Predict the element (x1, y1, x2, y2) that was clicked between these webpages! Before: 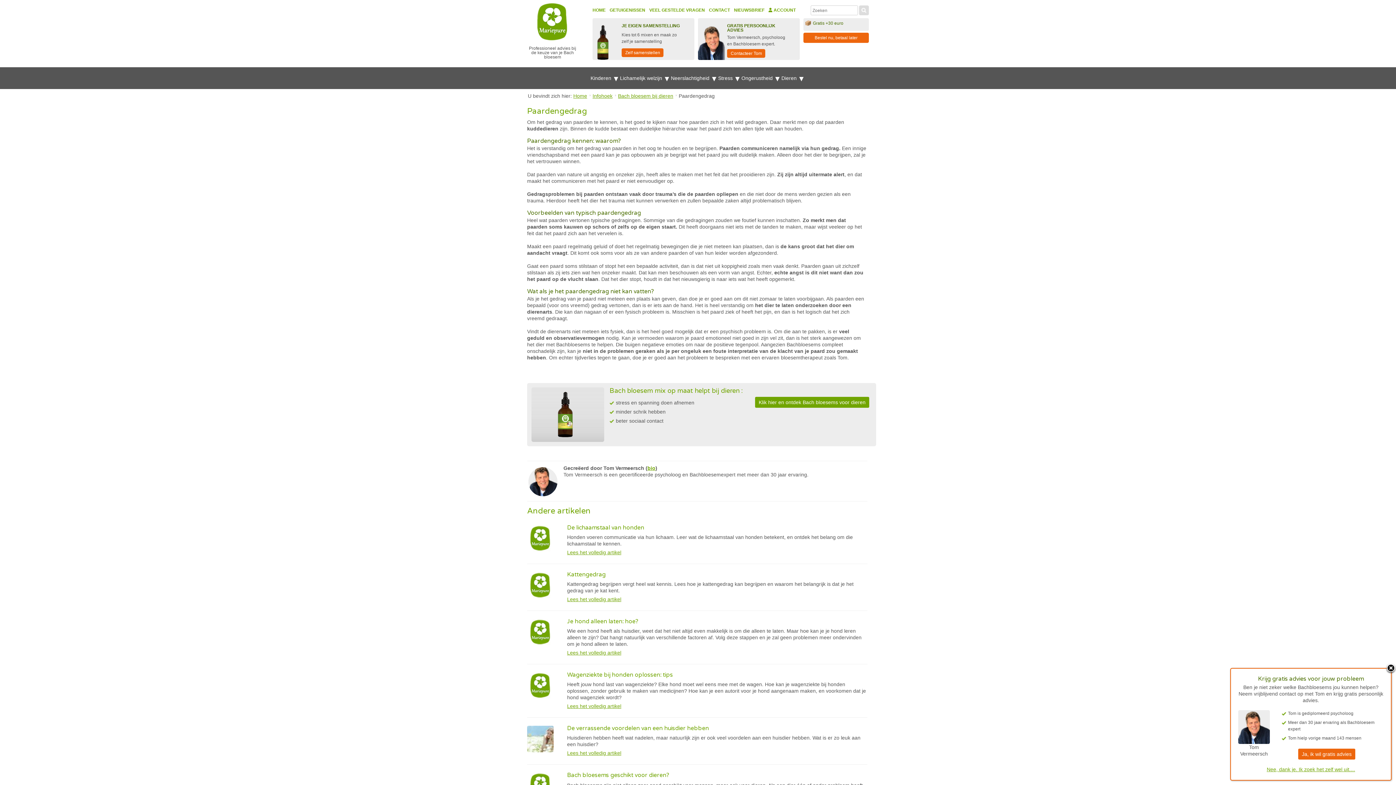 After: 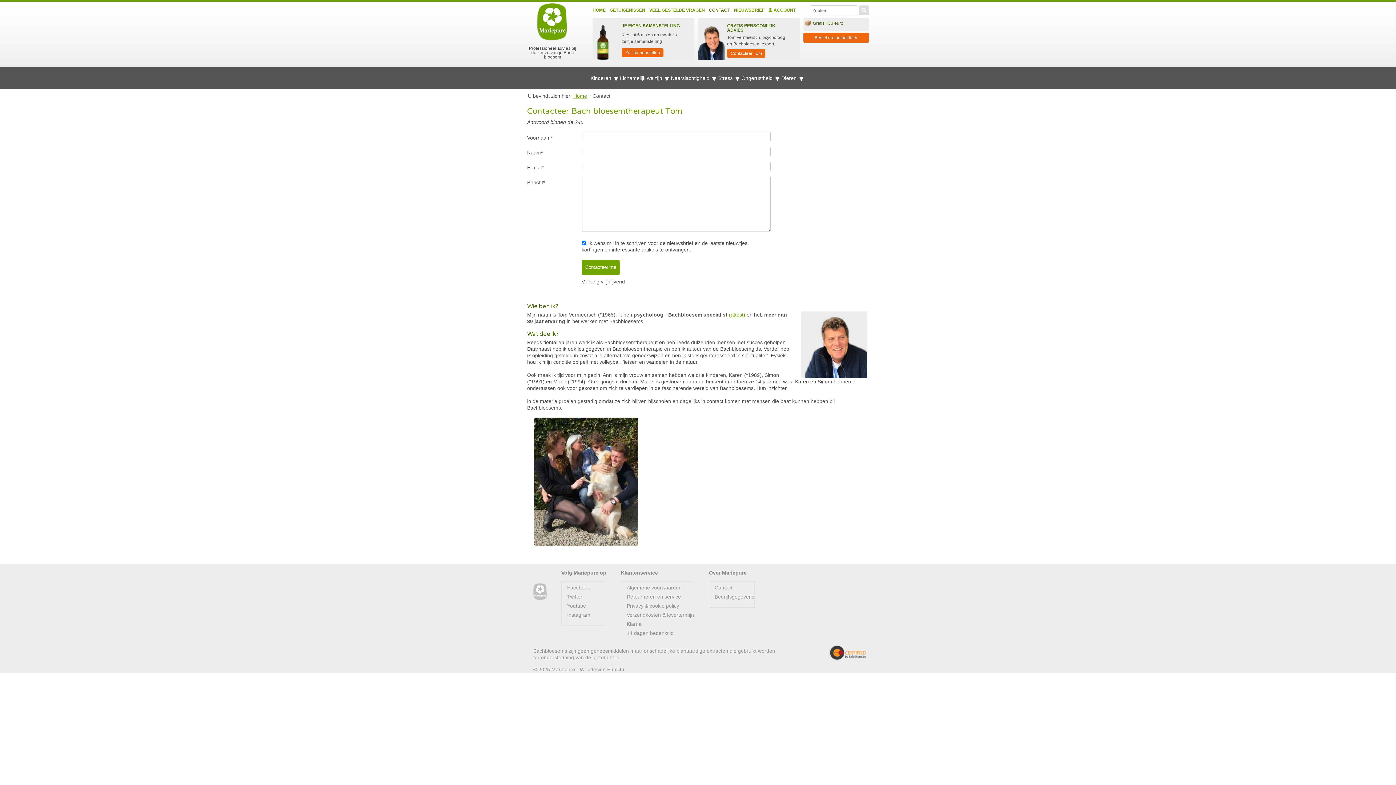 Action: bbox: (727, 49, 765, 57) label: Contacteer Tom